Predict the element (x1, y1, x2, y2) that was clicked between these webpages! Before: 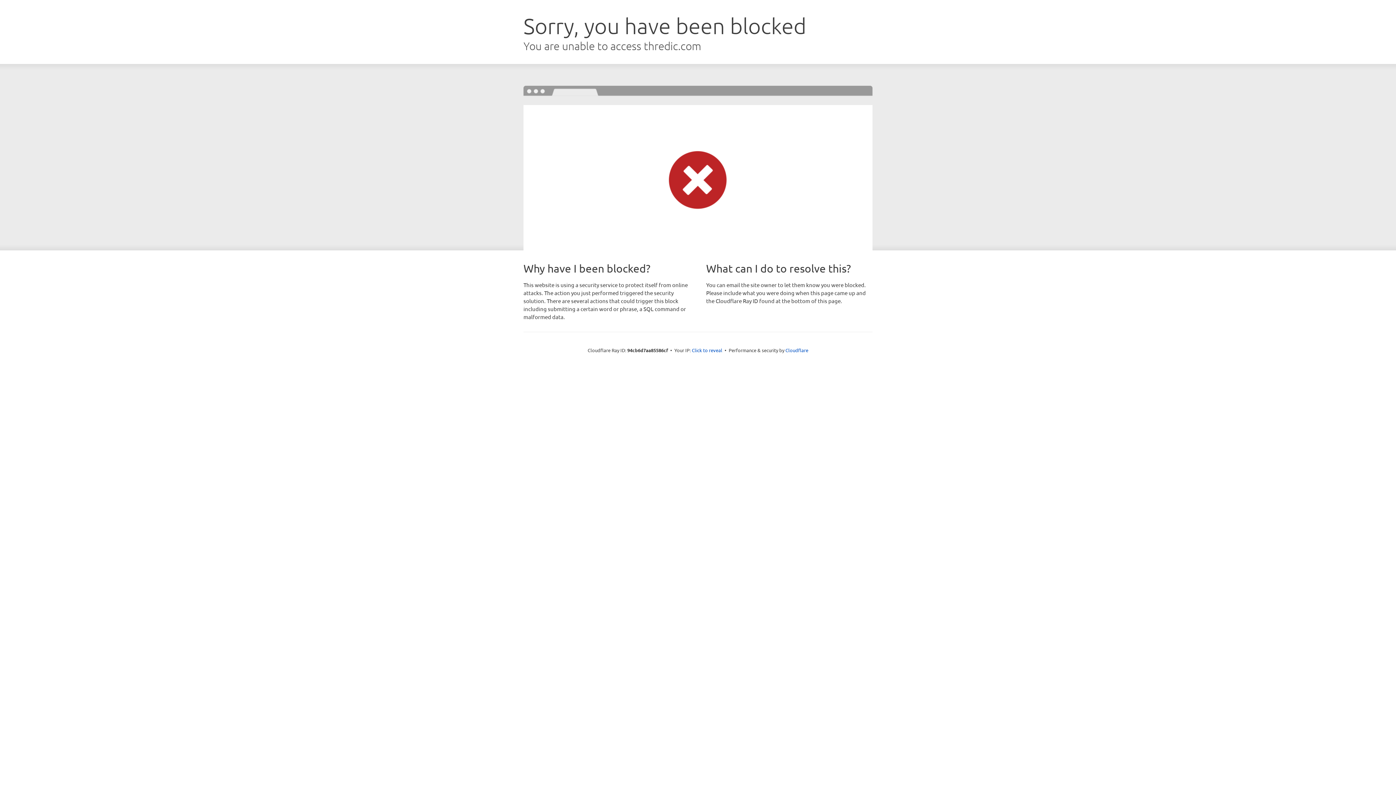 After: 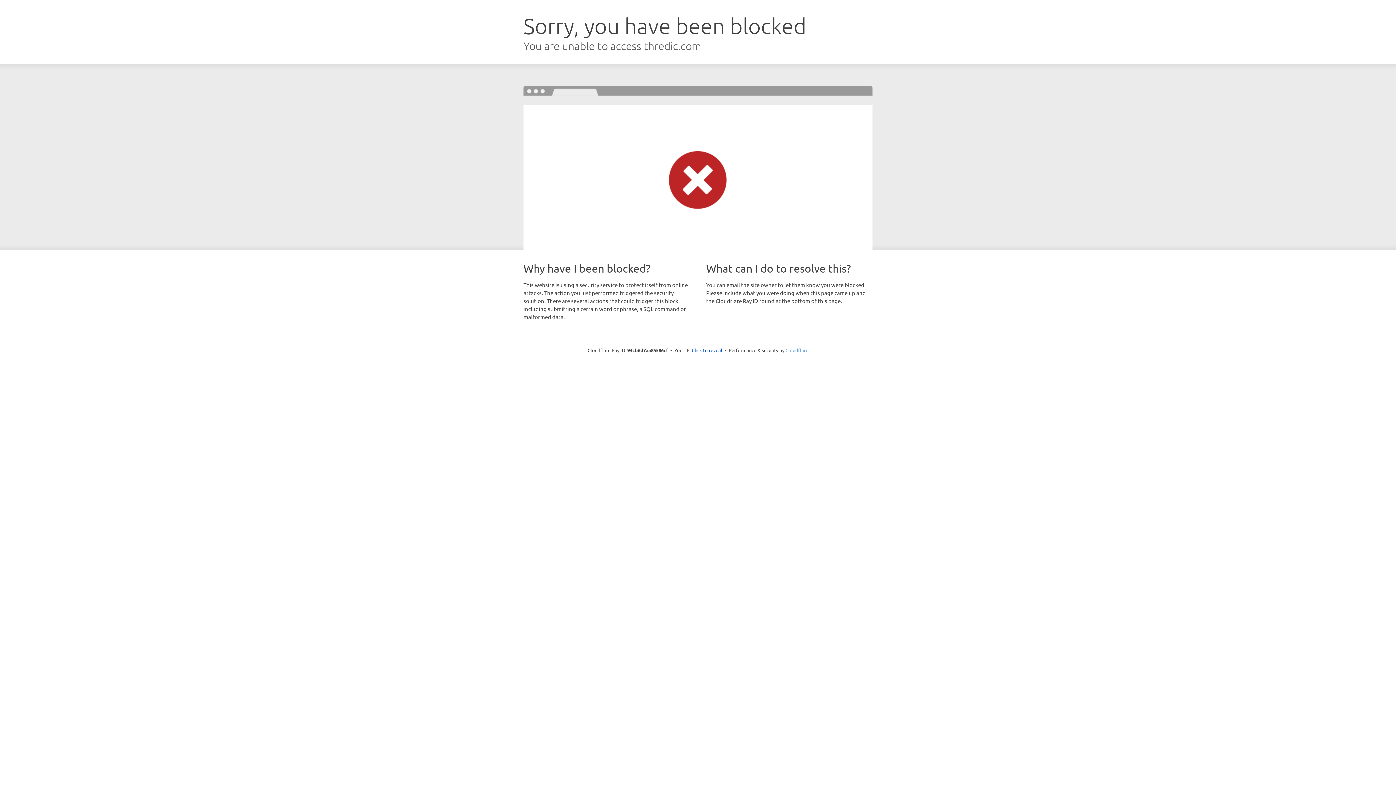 Action: label: Cloudflare bbox: (785, 347, 808, 353)